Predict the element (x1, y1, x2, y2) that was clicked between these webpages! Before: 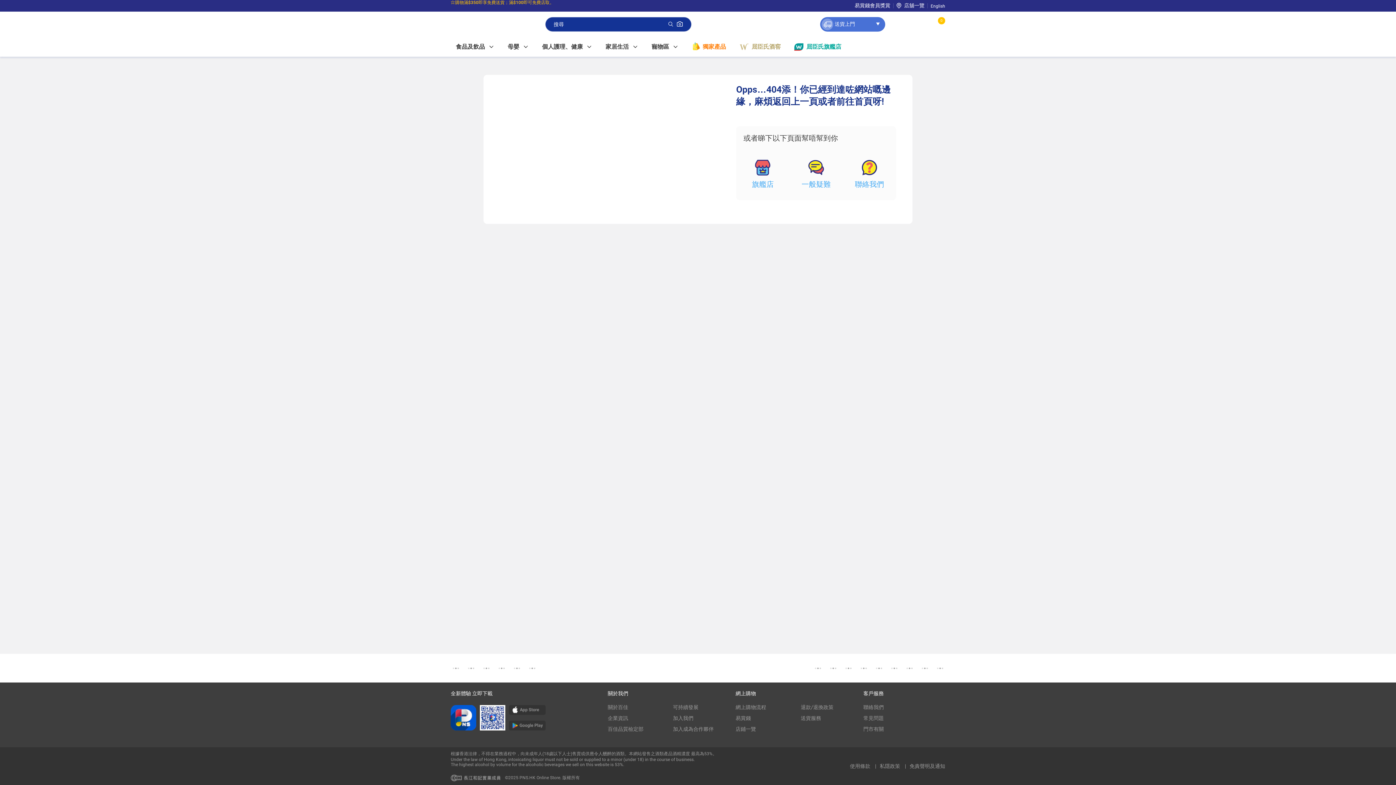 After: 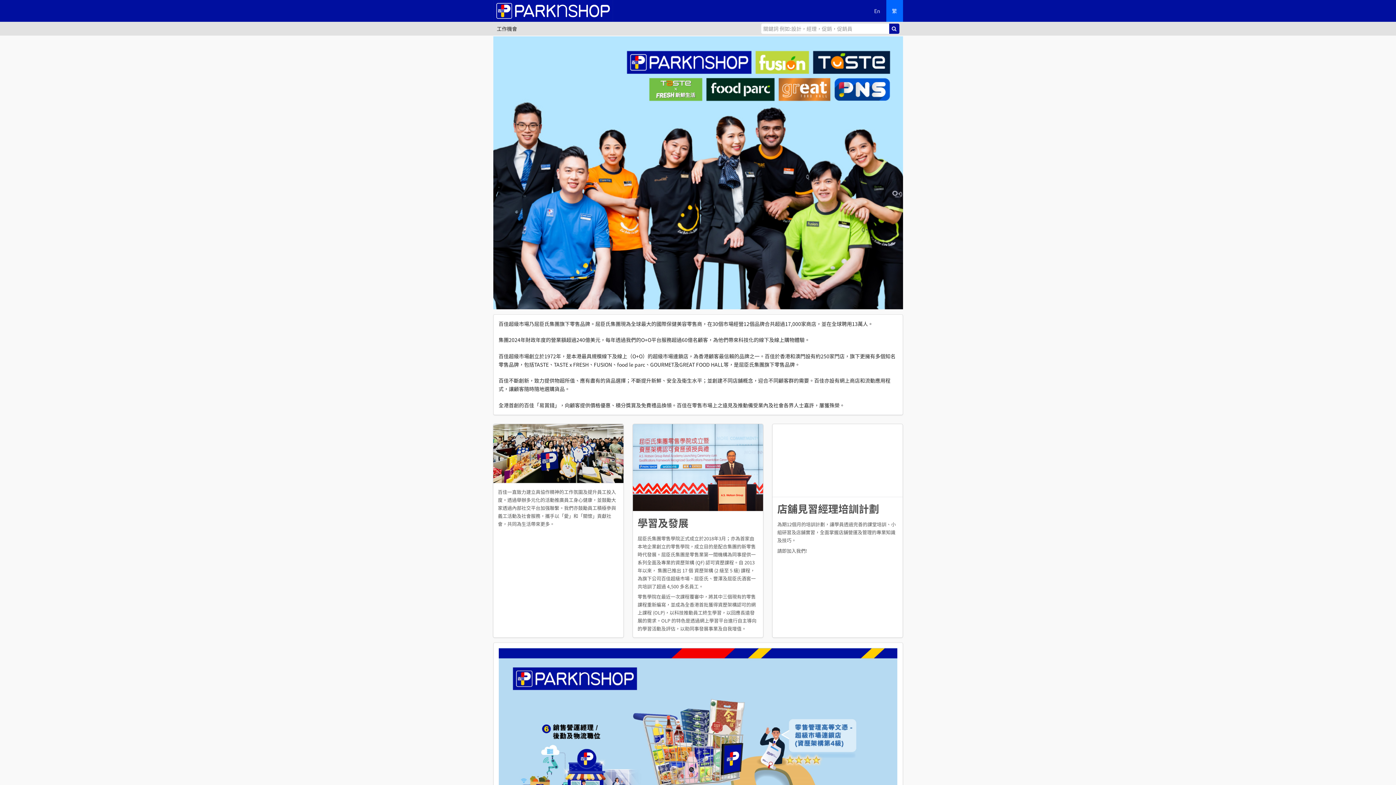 Action: bbox: (673, 715, 693, 721) label: 加入我們